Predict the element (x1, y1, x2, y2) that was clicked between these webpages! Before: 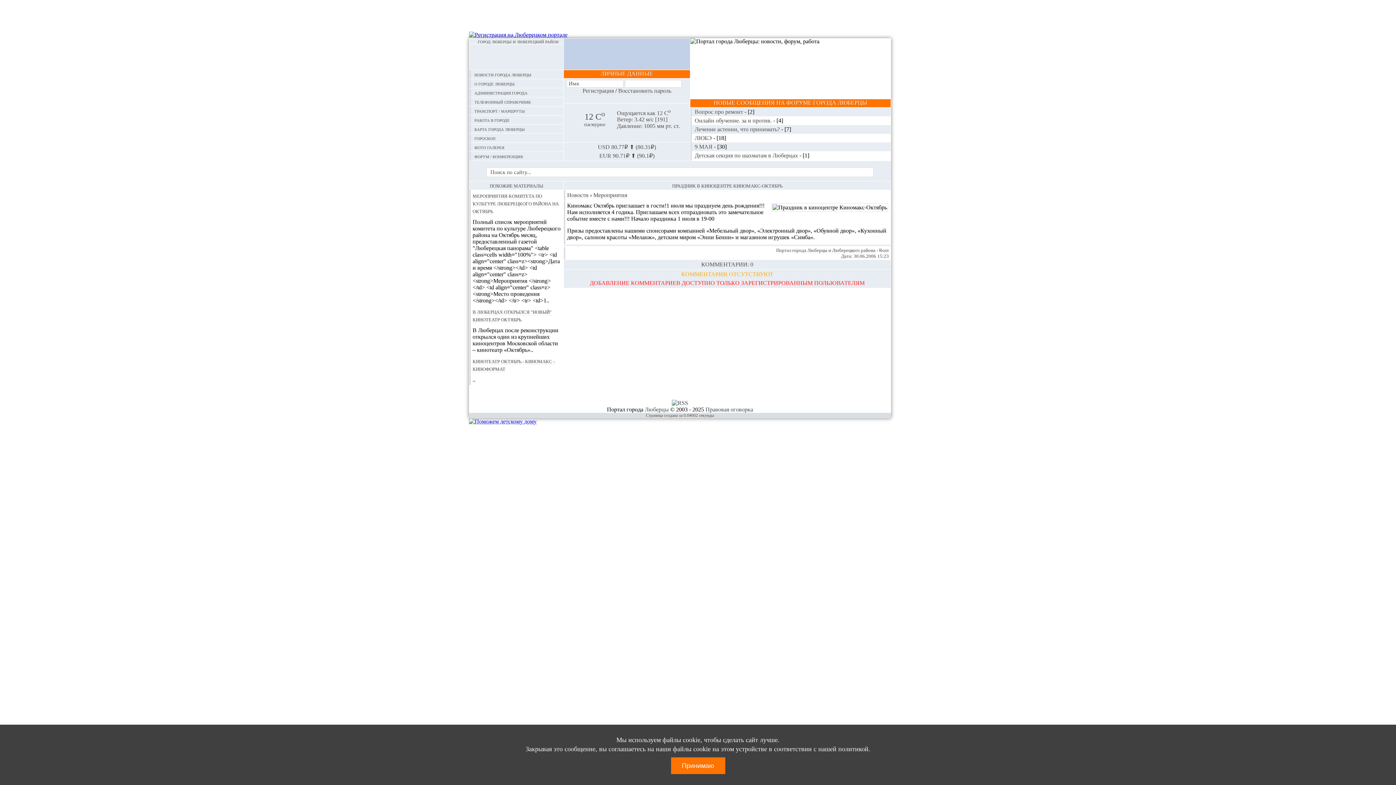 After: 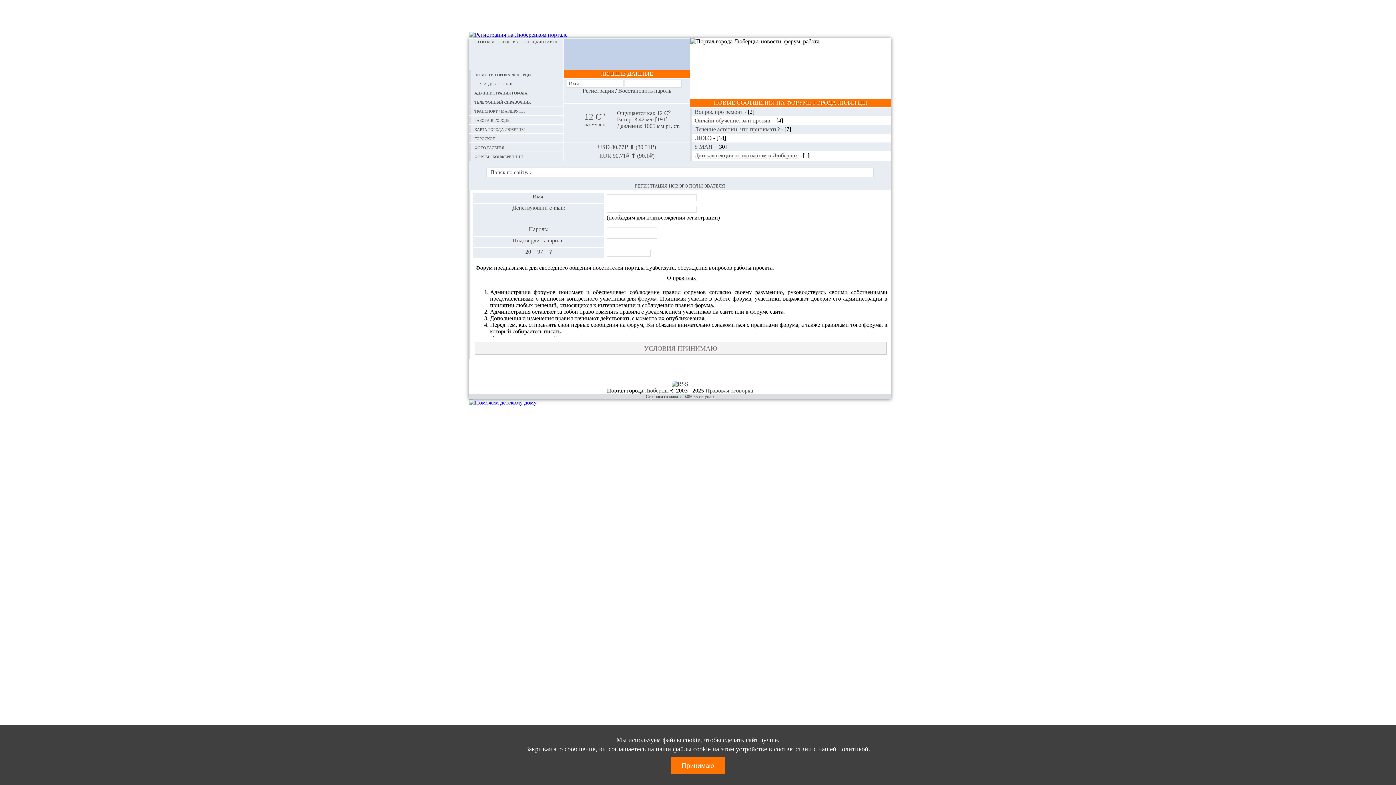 Action: label: Регистрация bbox: (582, 87, 614, 94)